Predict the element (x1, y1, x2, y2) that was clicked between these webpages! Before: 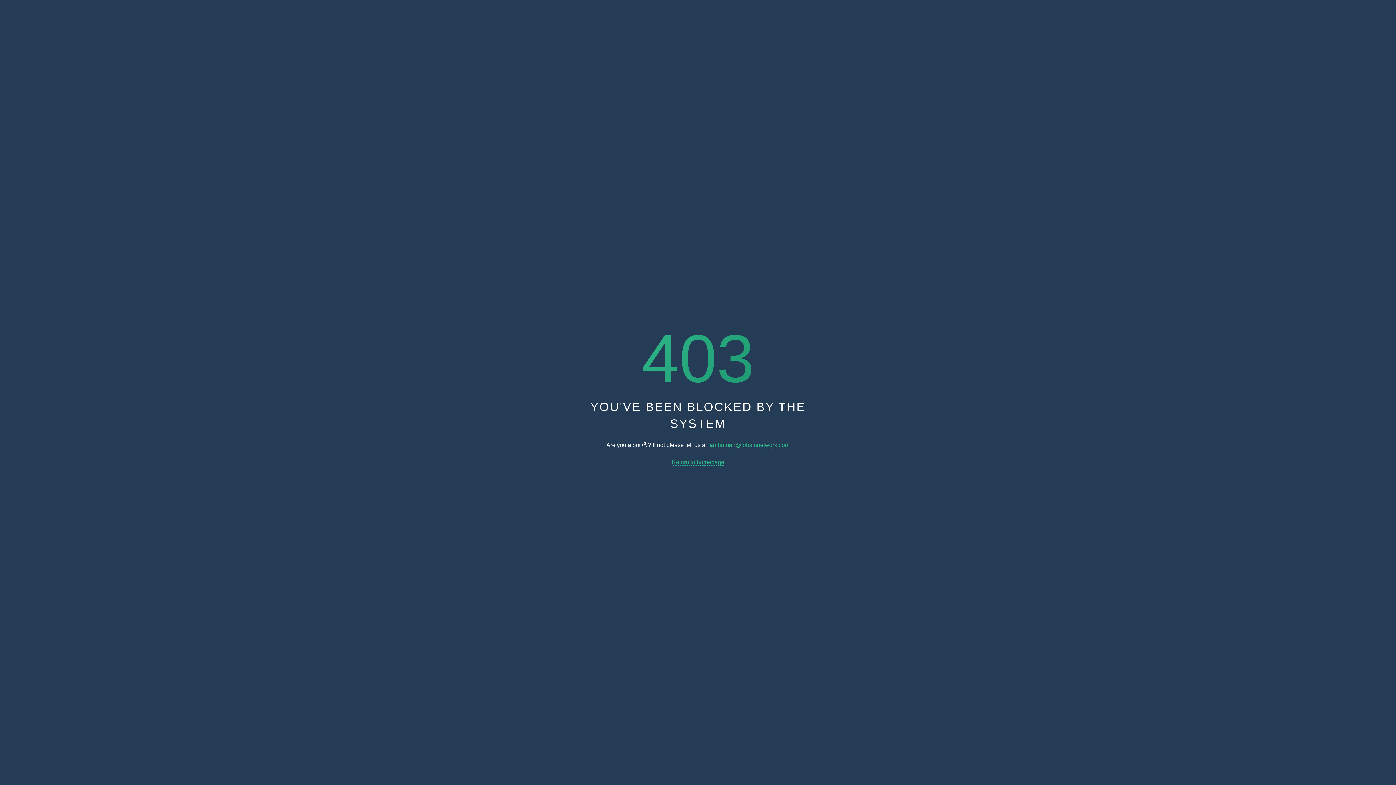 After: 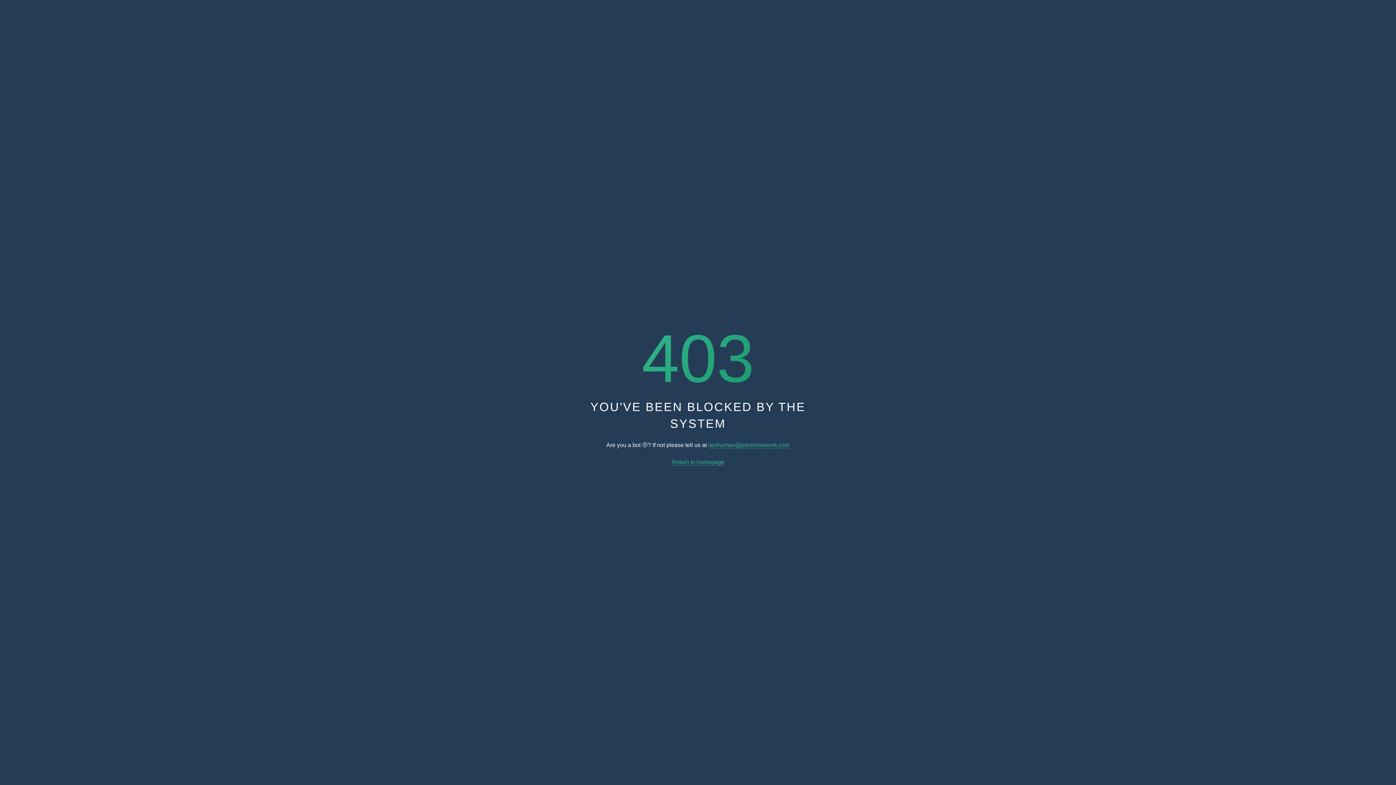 Action: label: Return to homepage bbox: (671, 459, 724, 465)